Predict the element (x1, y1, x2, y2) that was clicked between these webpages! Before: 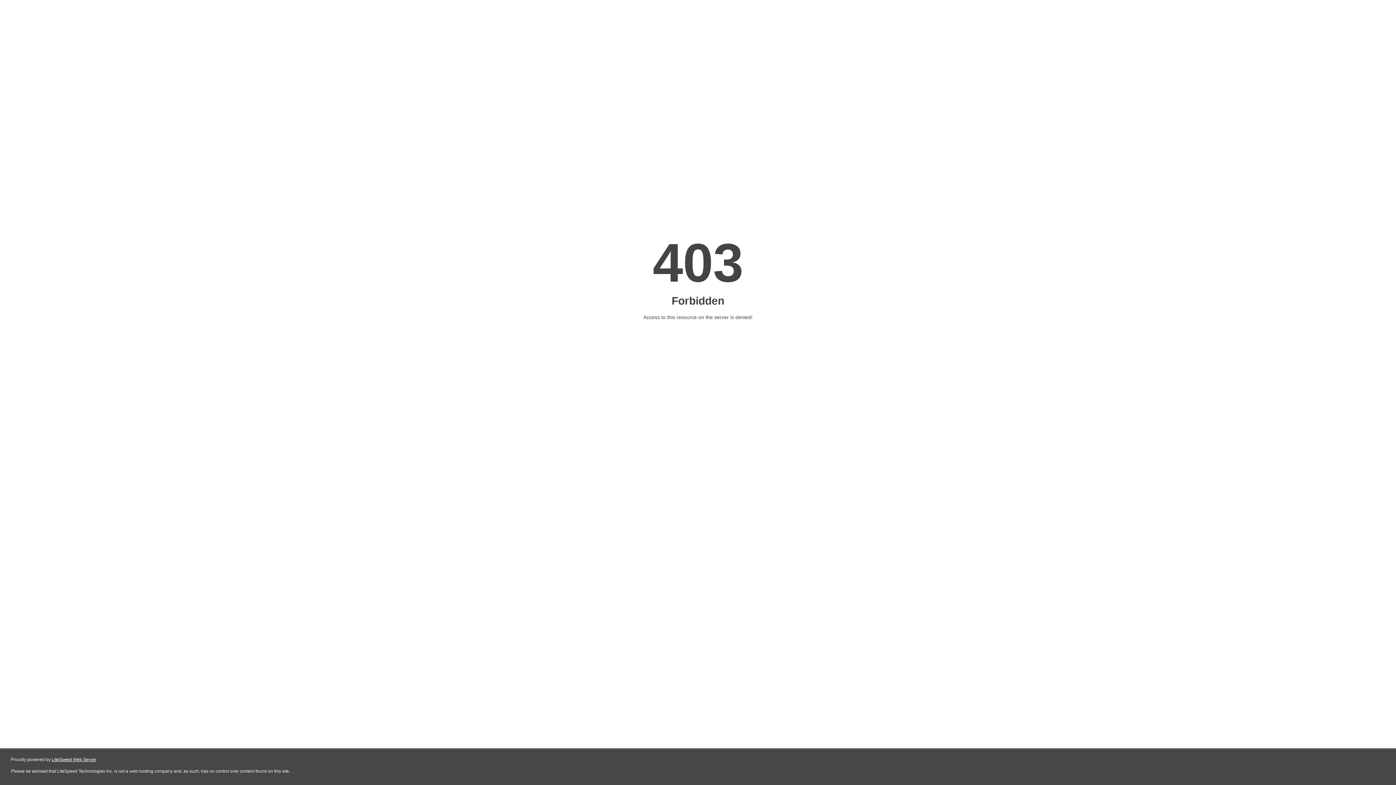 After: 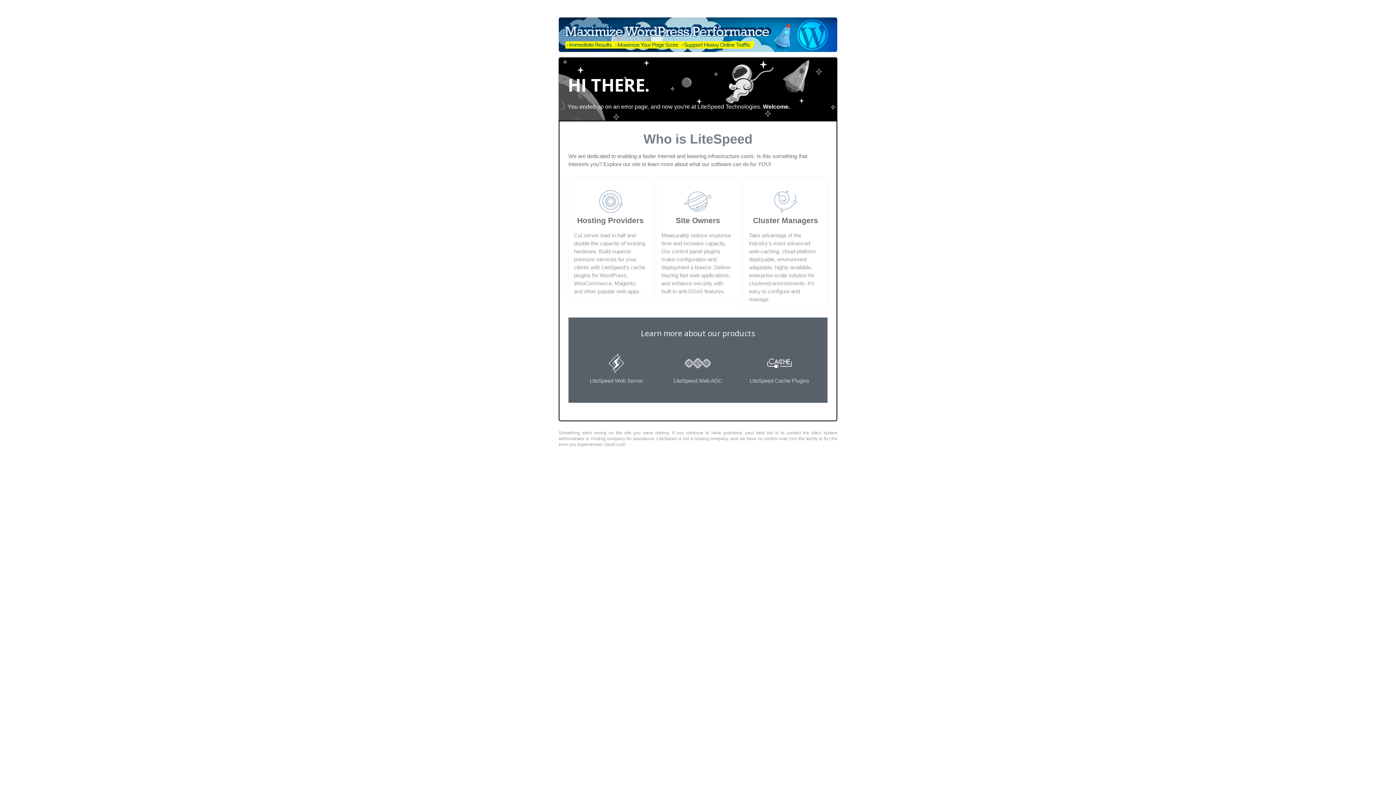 Action: bbox: (51, 757, 96, 762) label: LiteSpeed Web Server